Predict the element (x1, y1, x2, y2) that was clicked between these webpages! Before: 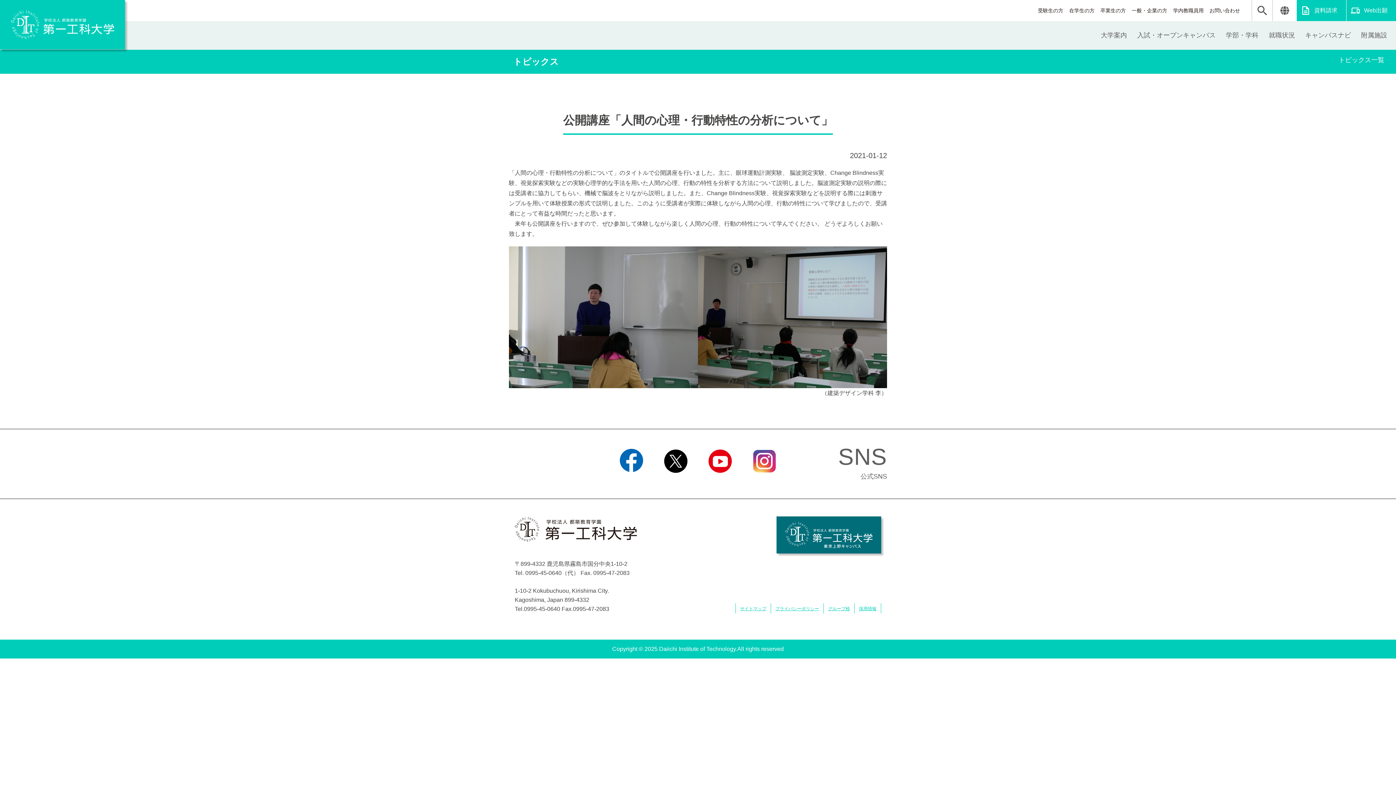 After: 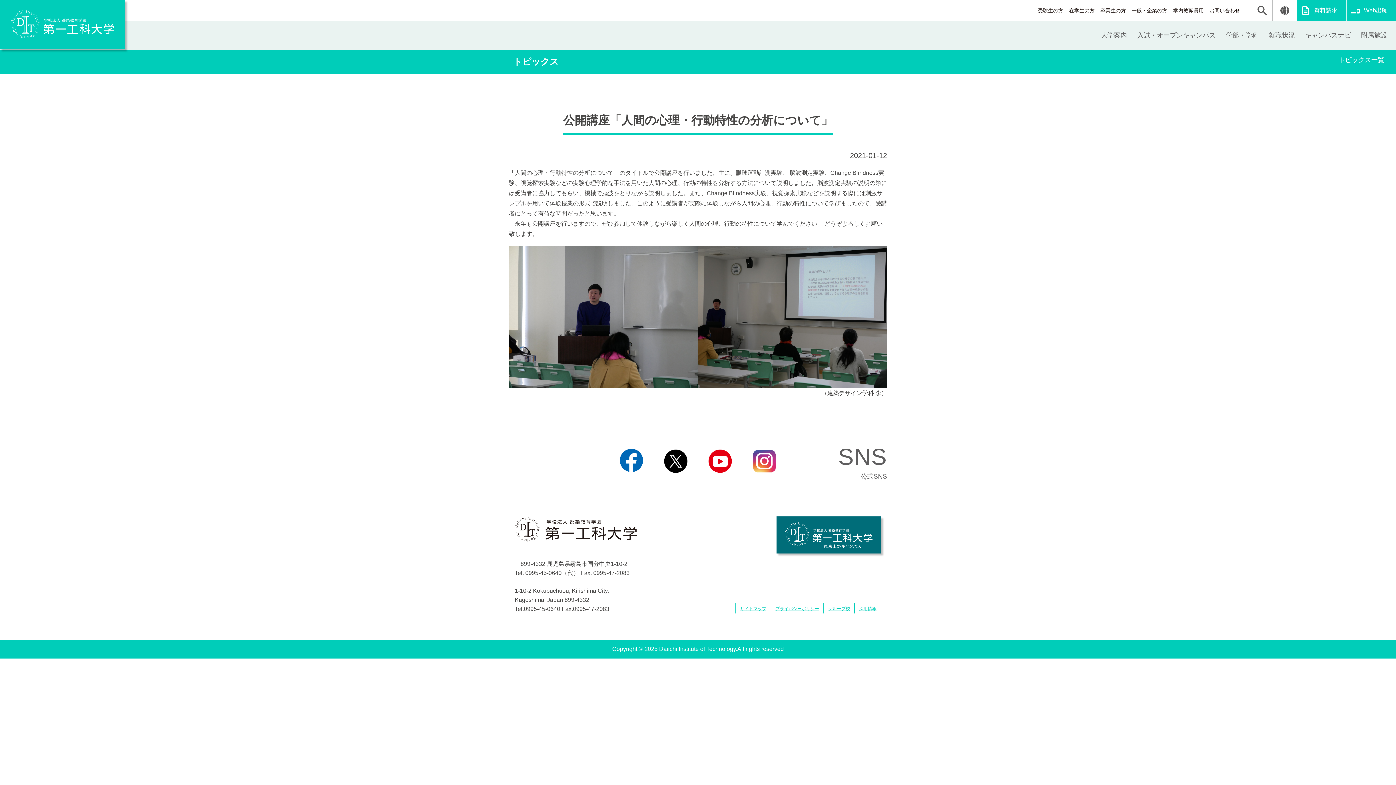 Action: label: Instagram bbox: (742, 445, 786, 486)